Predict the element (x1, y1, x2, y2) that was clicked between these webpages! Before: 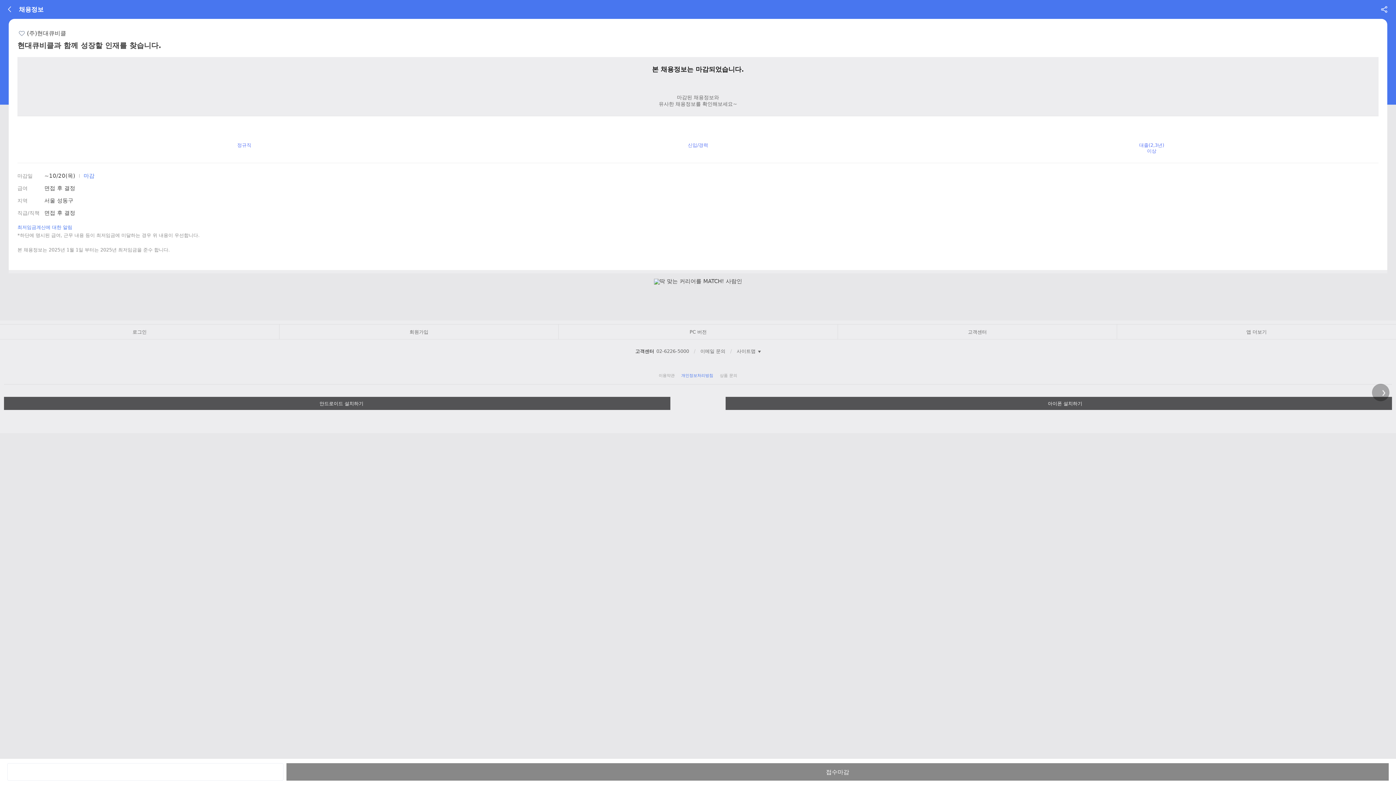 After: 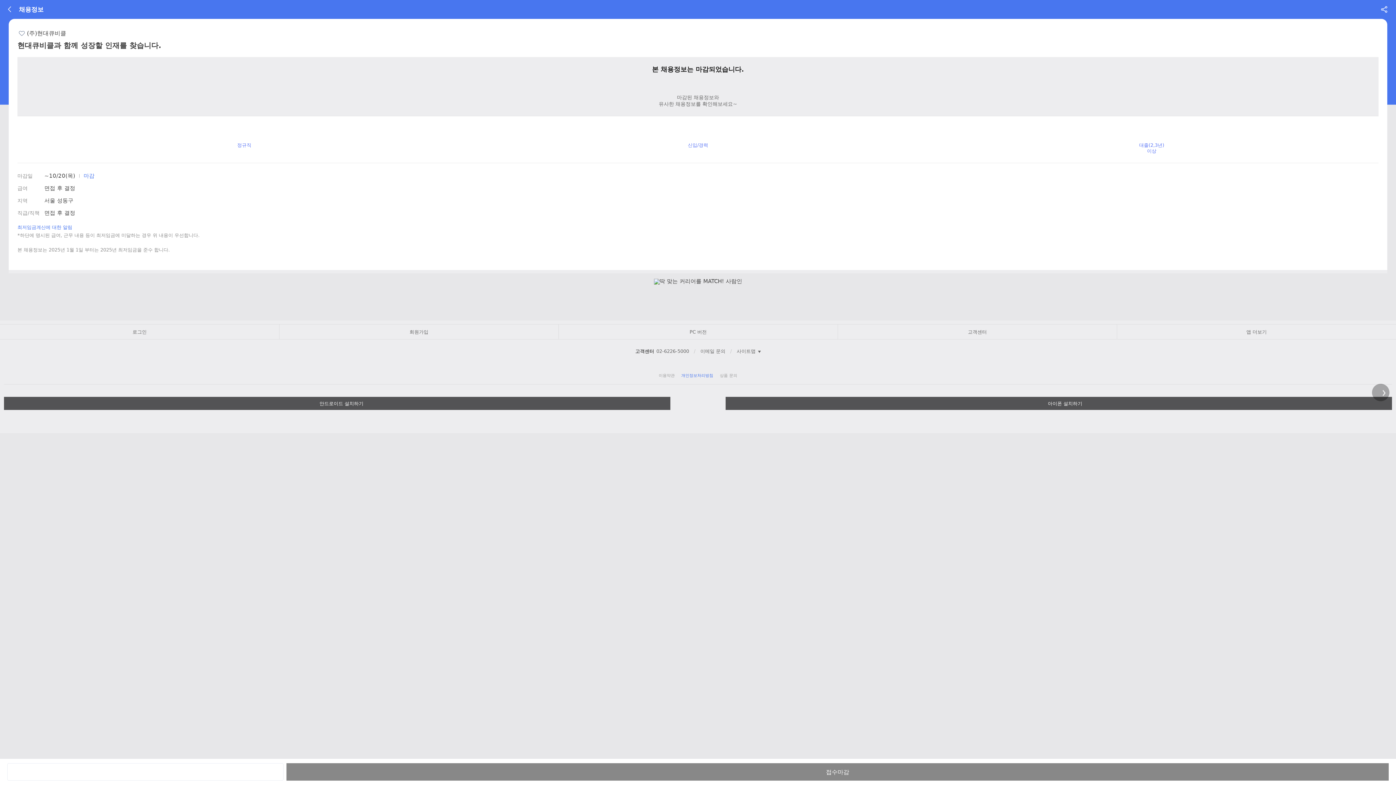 Action: bbox: (714, 361, 722, 368) label: 사람인 유튜브